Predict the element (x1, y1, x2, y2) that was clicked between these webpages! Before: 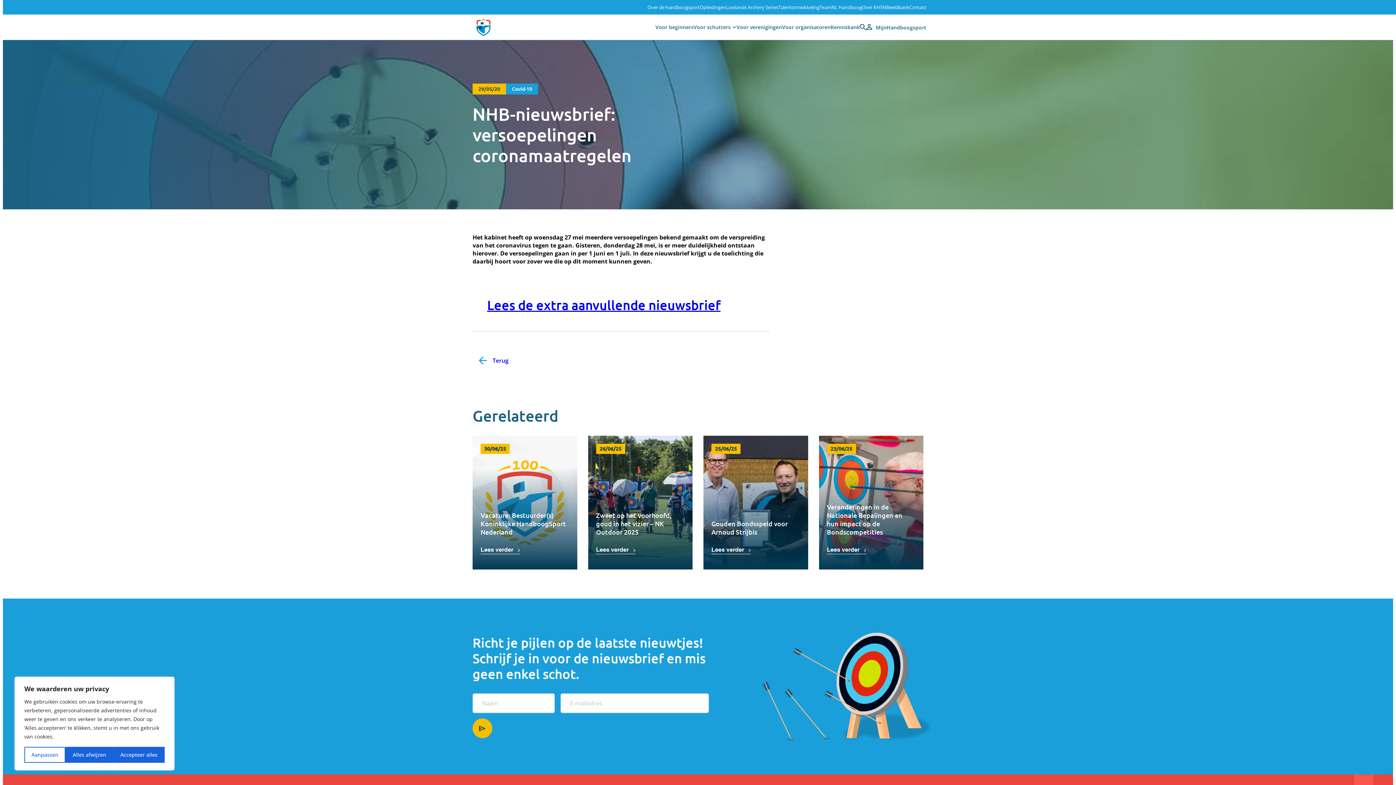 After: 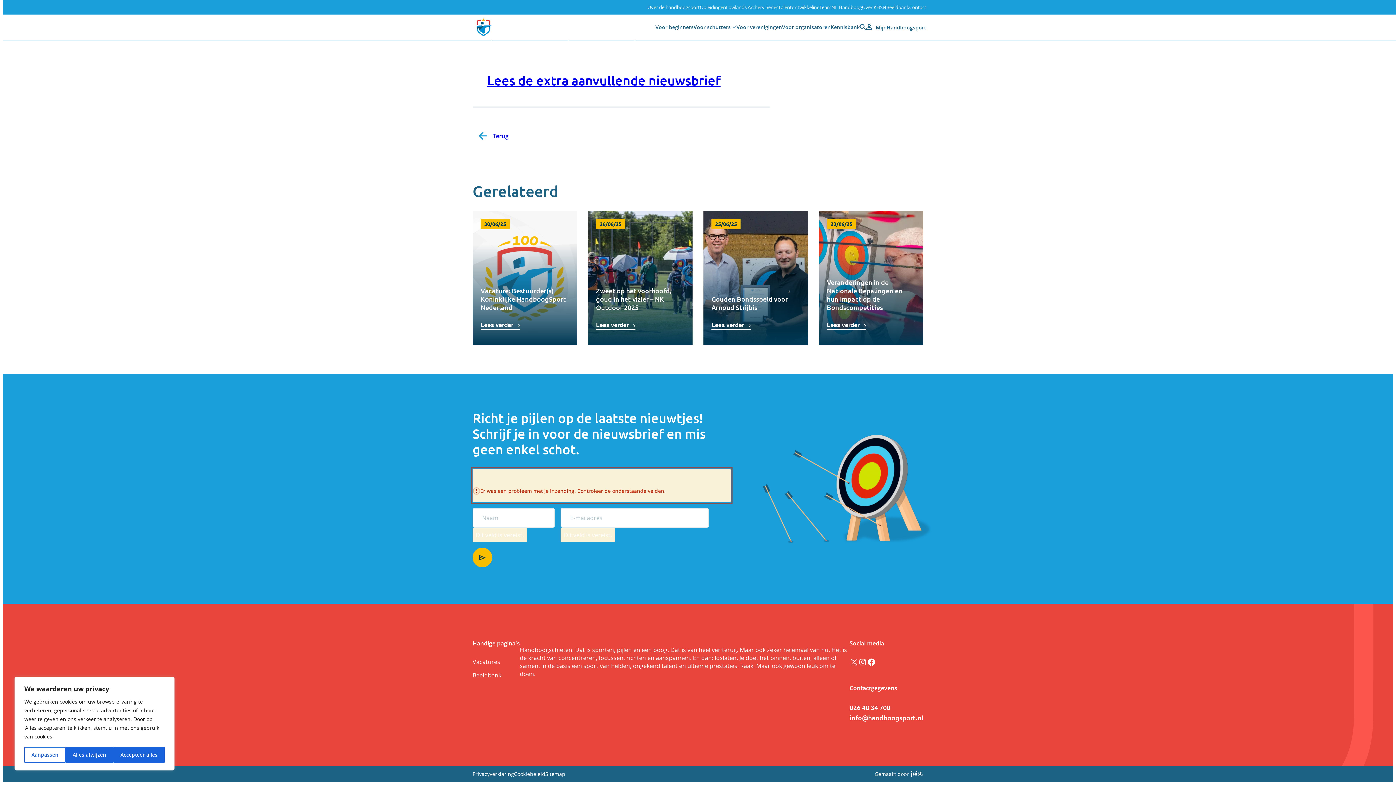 Action: label: Aanmelden bbox: (472, 719, 492, 738)